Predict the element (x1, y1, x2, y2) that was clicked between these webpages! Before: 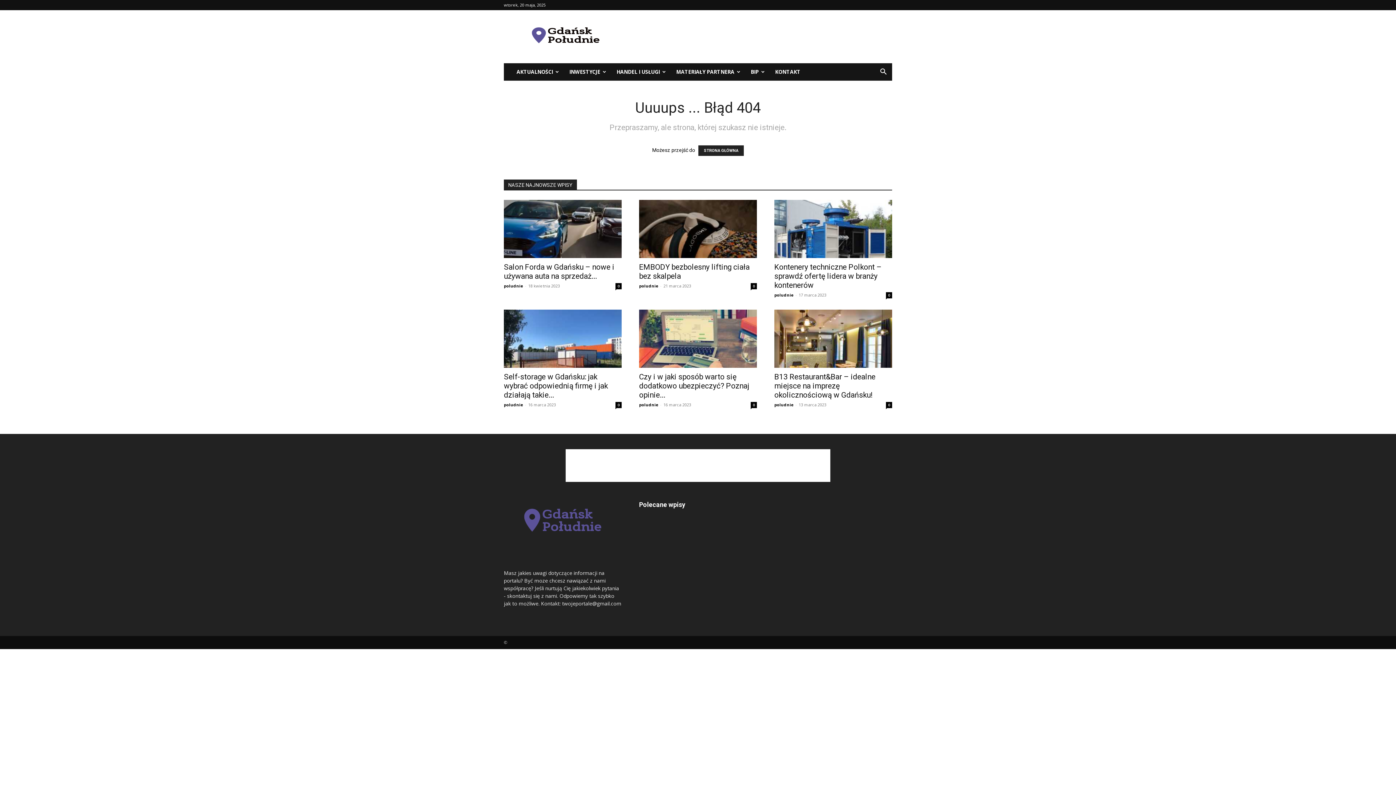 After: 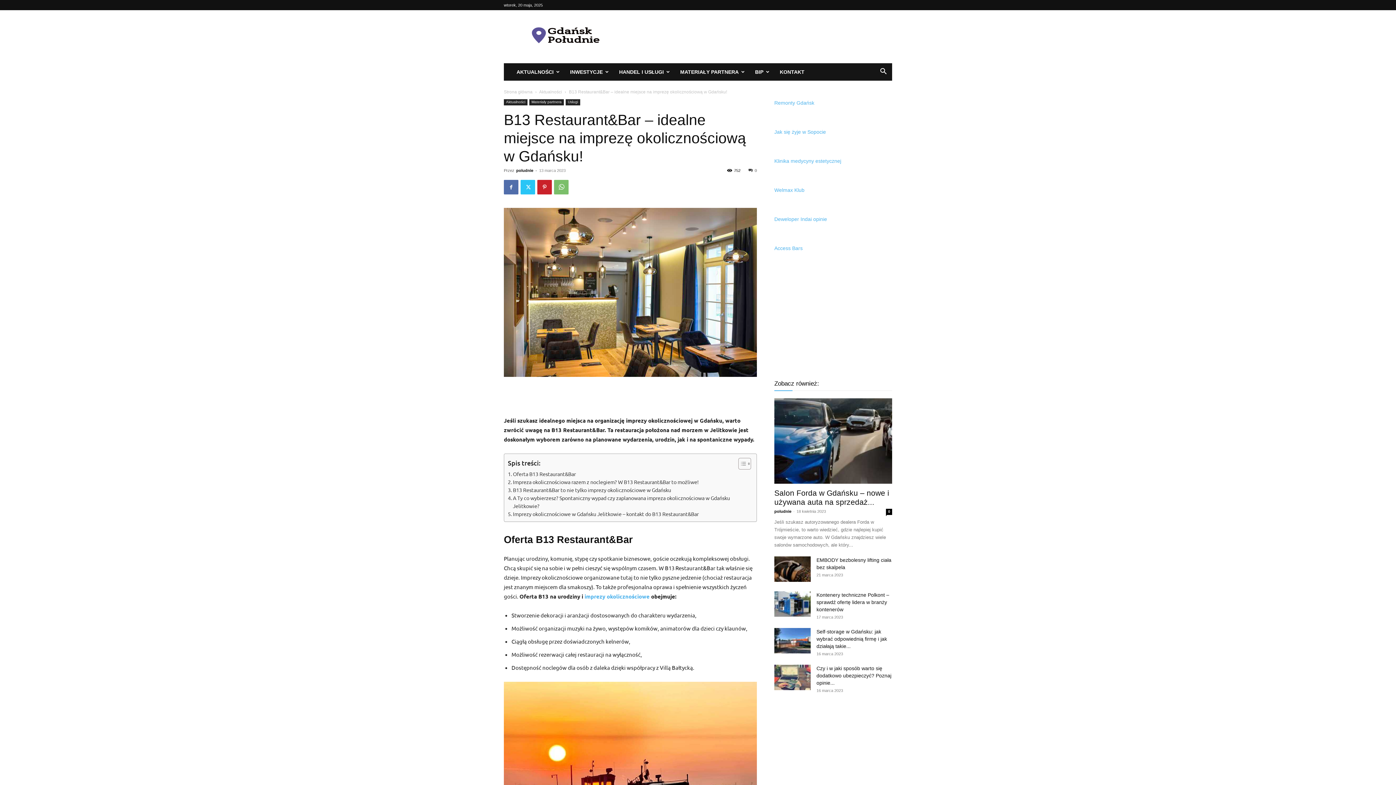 Action: bbox: (774, 309, 892, 368)